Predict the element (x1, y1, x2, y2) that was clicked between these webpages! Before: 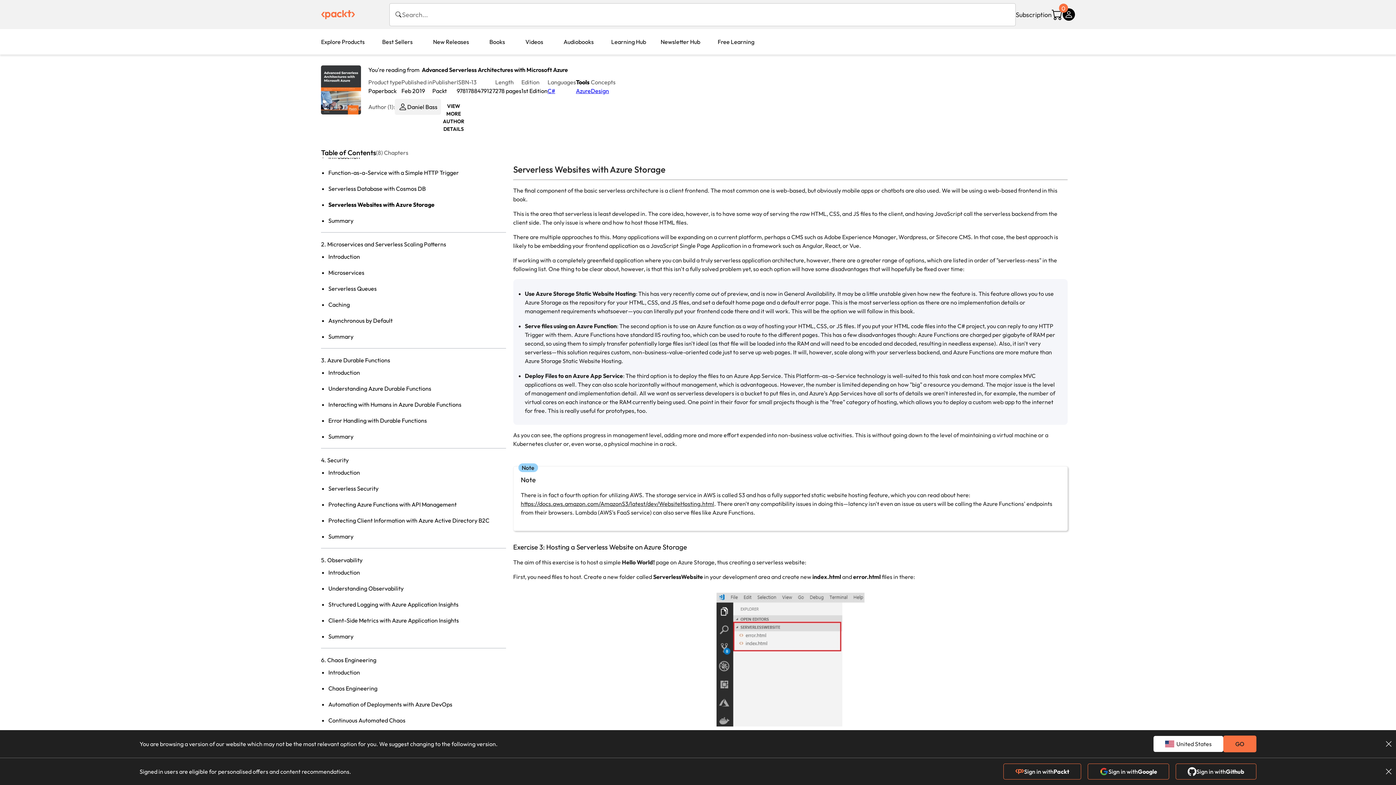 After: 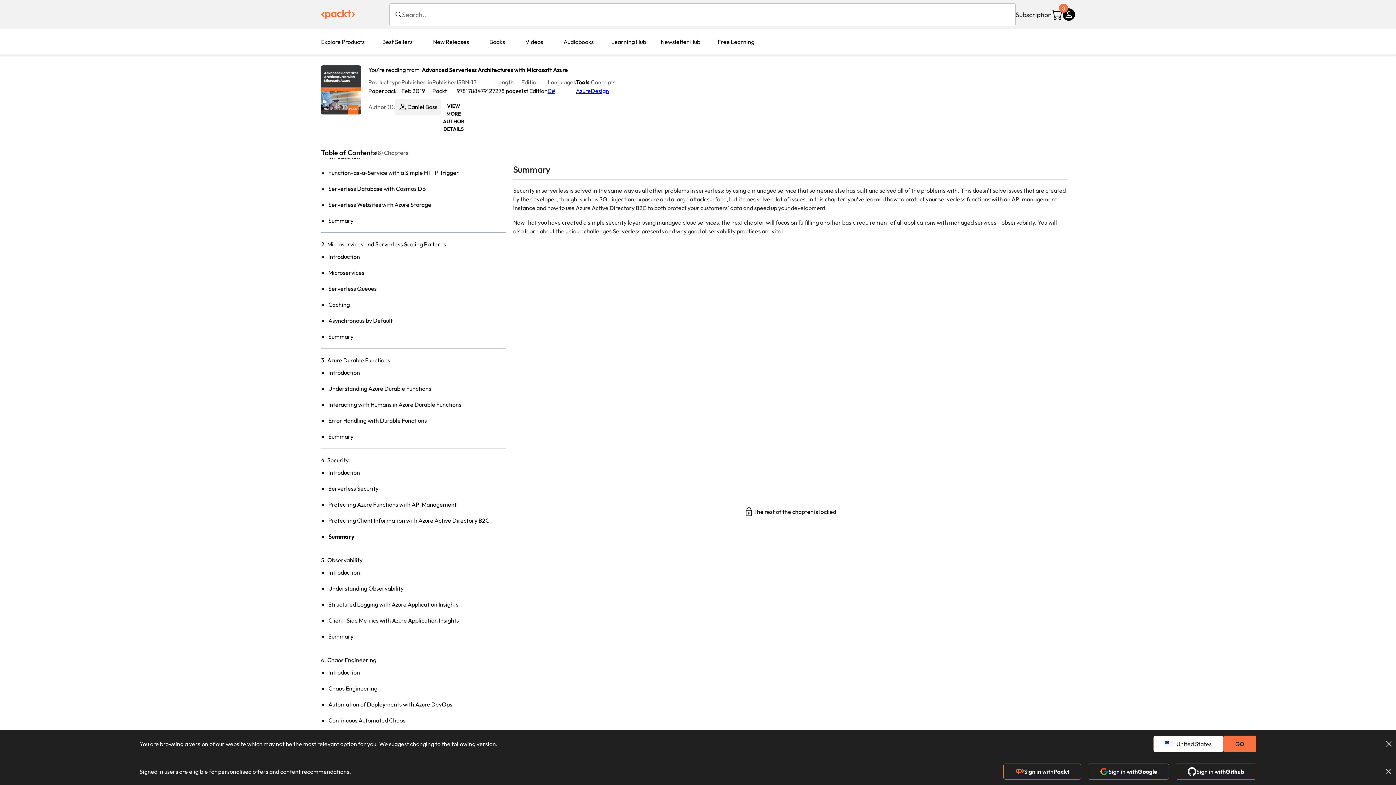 Action: bbox: (328, 533, 353, 540) label: Summary